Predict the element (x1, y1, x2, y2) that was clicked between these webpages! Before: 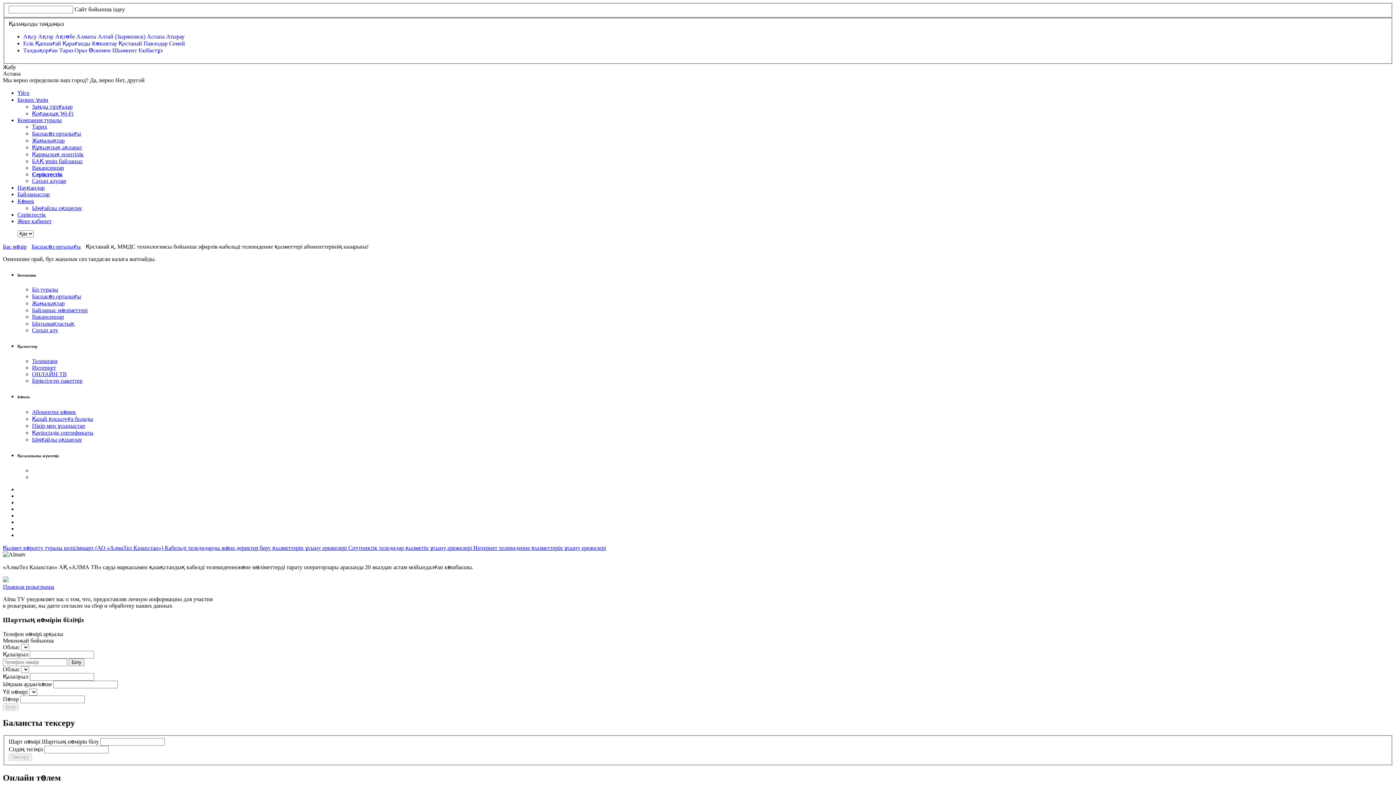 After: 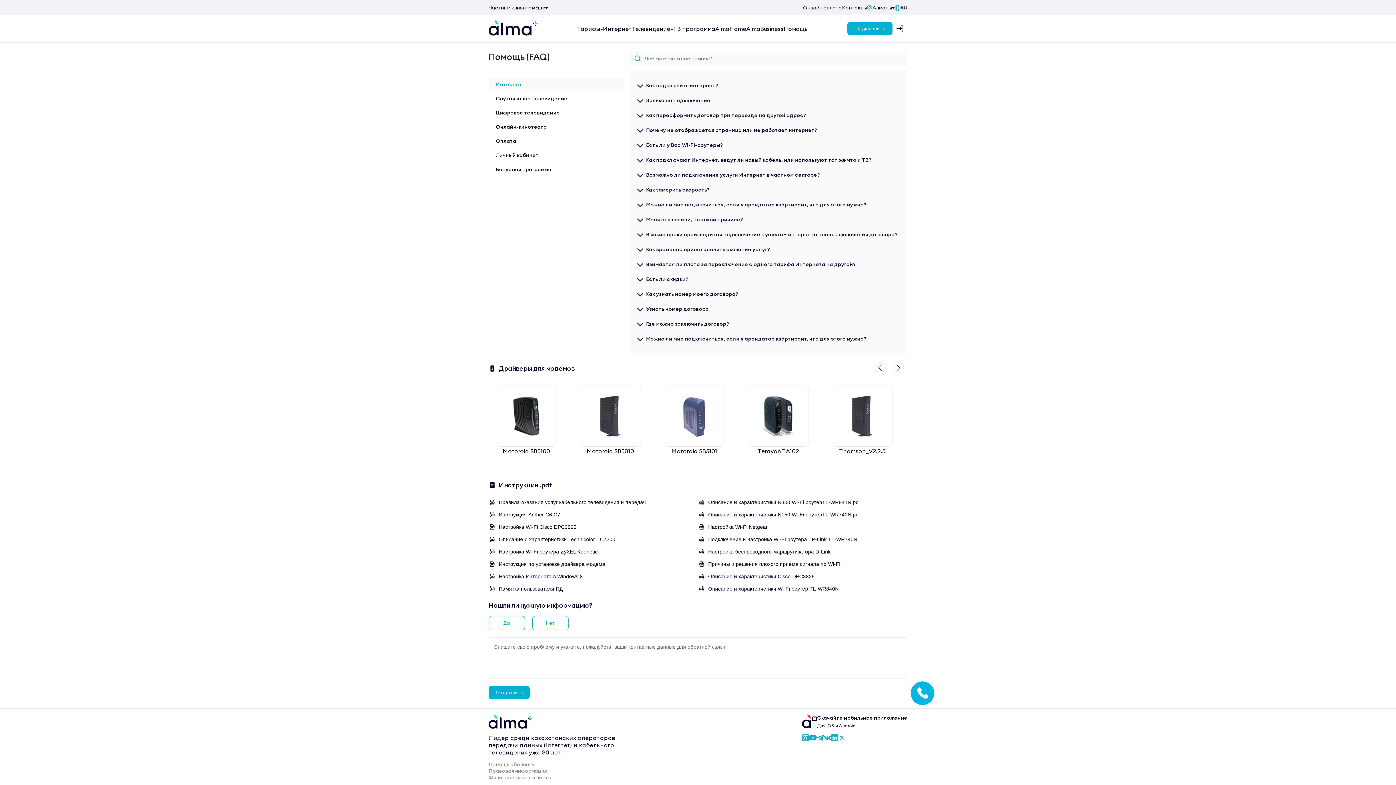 Action: label: Көмек bbox: (17, 198, 34, 204)